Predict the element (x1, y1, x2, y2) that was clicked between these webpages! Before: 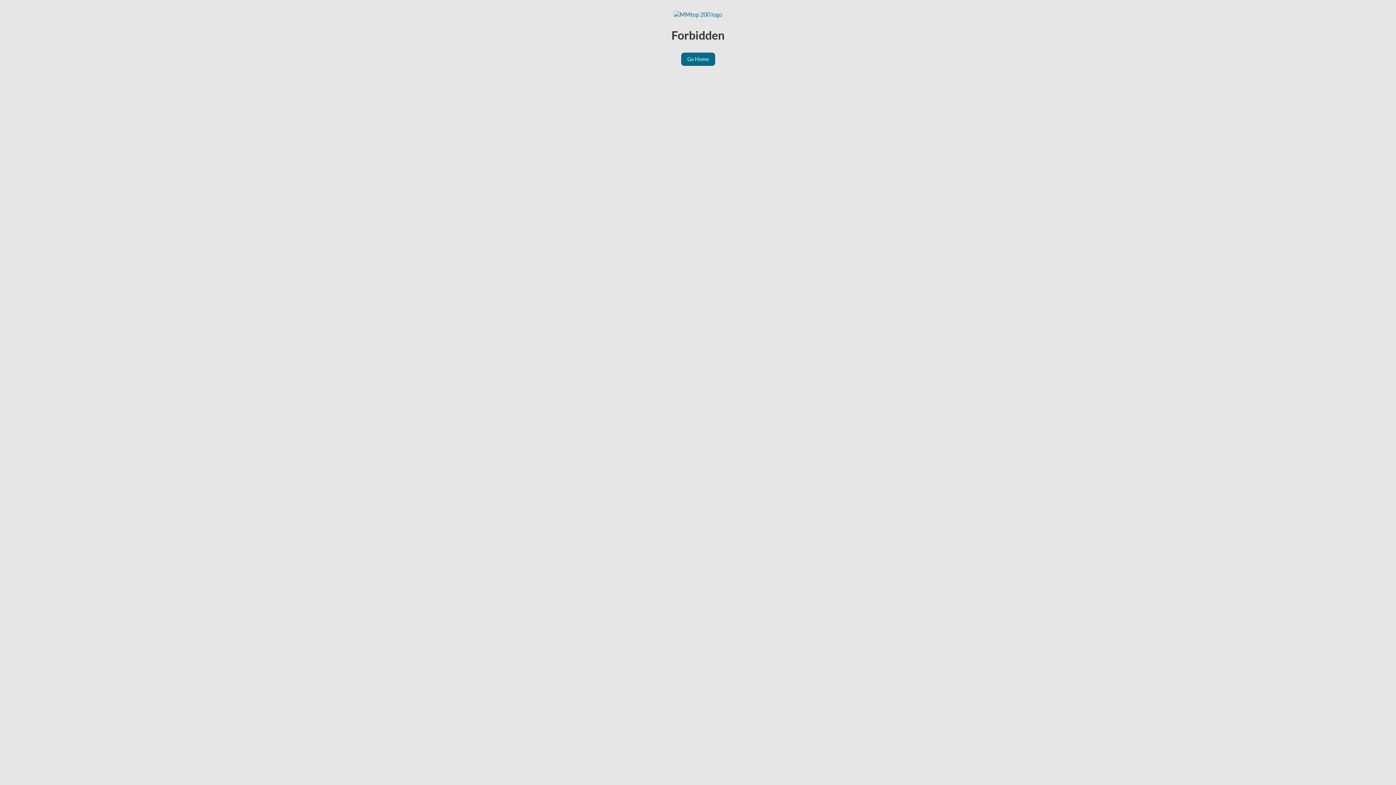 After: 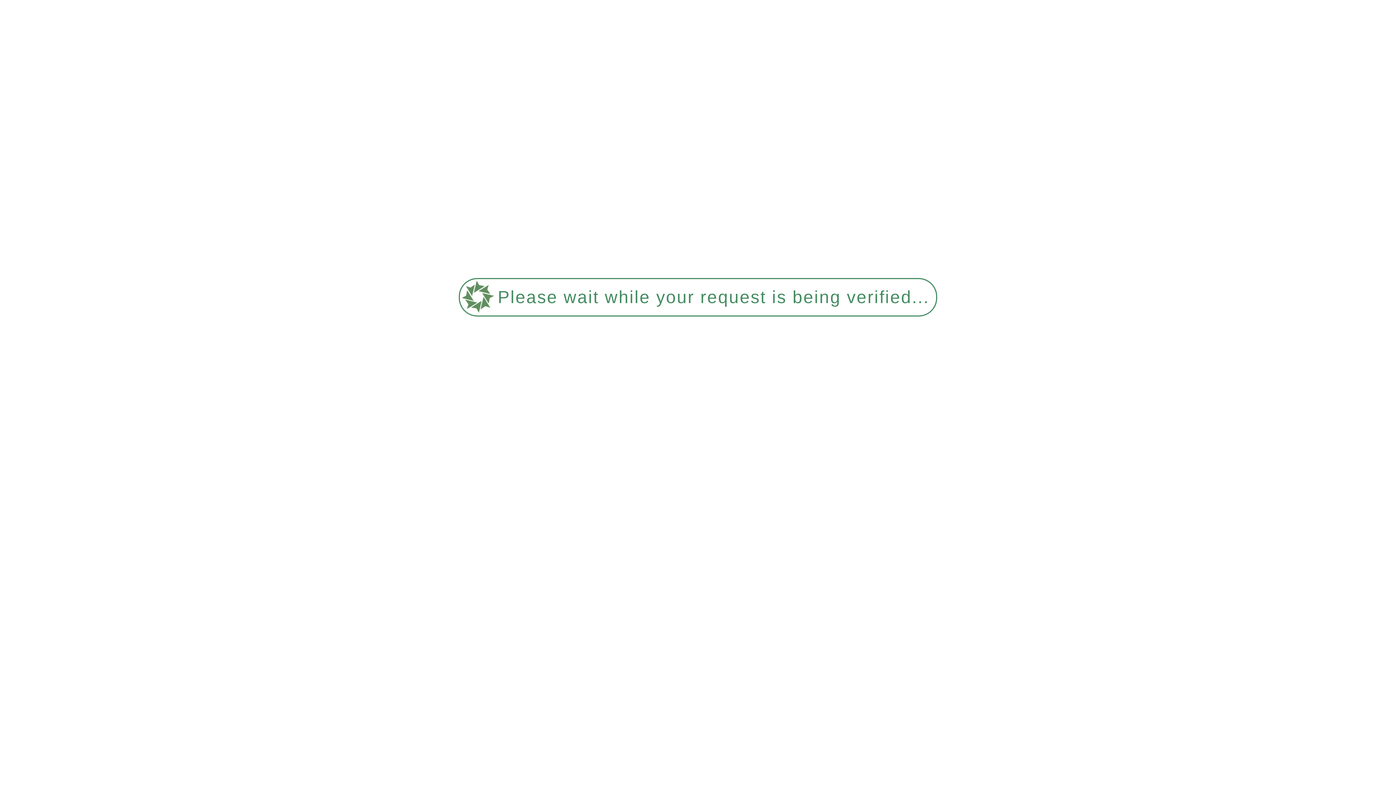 Action: bbox: (681, 52, 715, 65) label: Go Home